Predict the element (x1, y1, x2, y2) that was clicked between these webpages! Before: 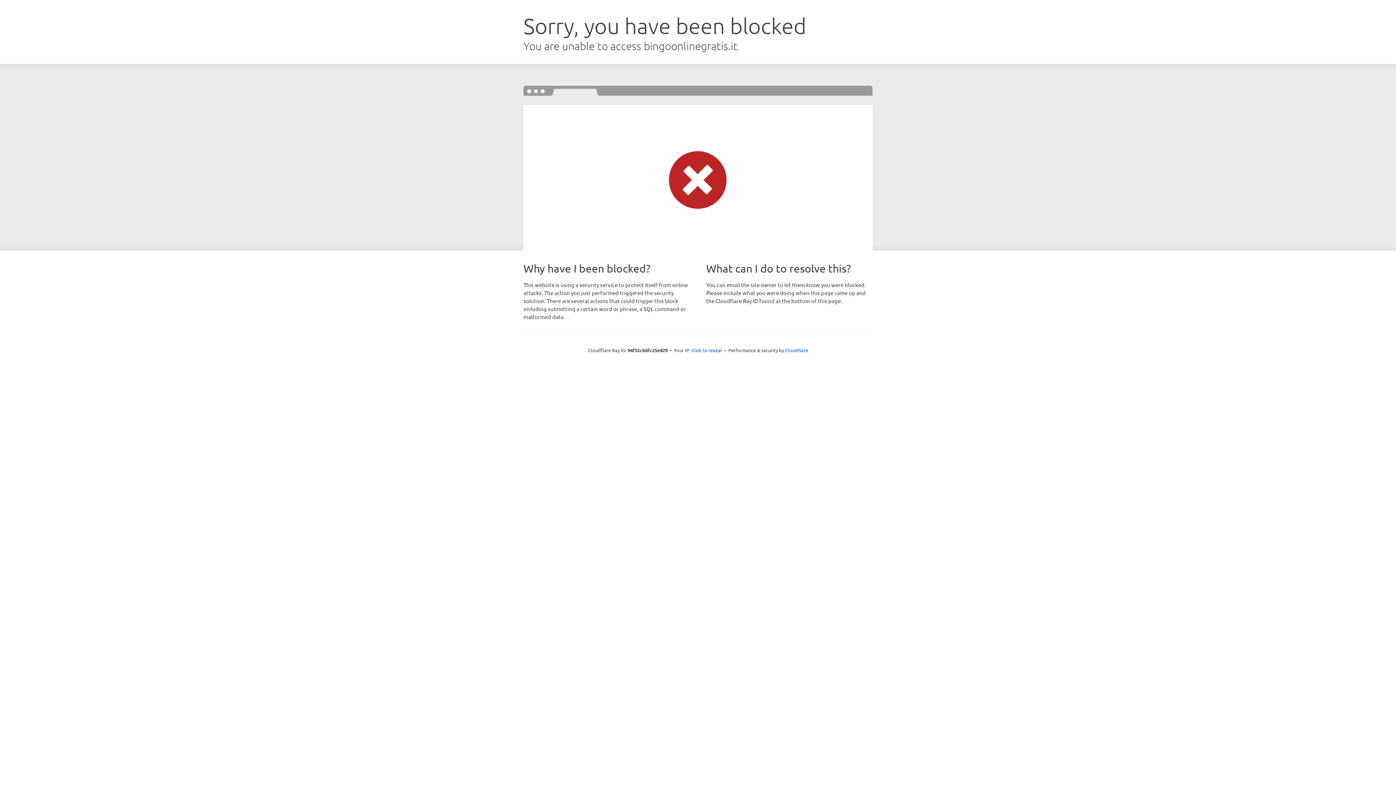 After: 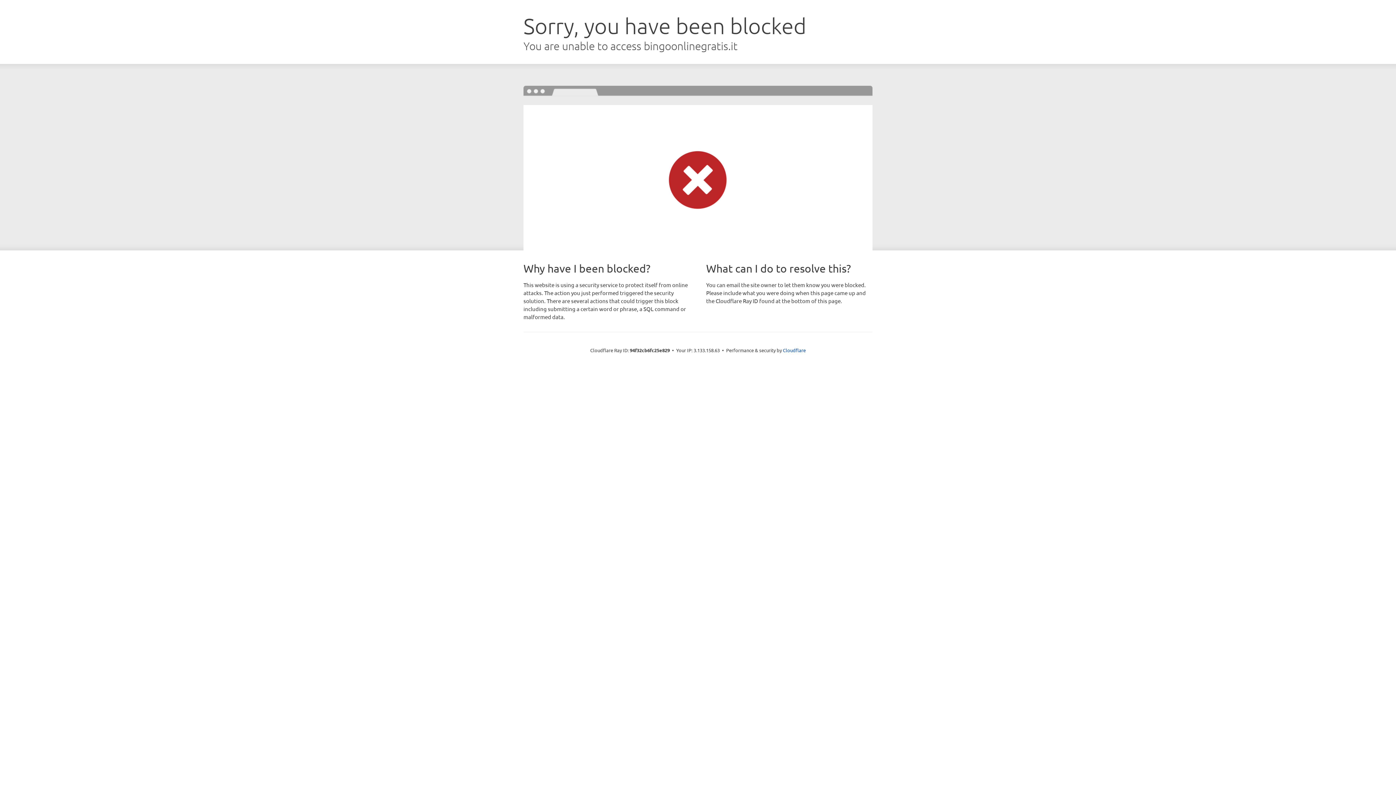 Action: bbox: (691, 346, 722, 353) label: Click to reveal